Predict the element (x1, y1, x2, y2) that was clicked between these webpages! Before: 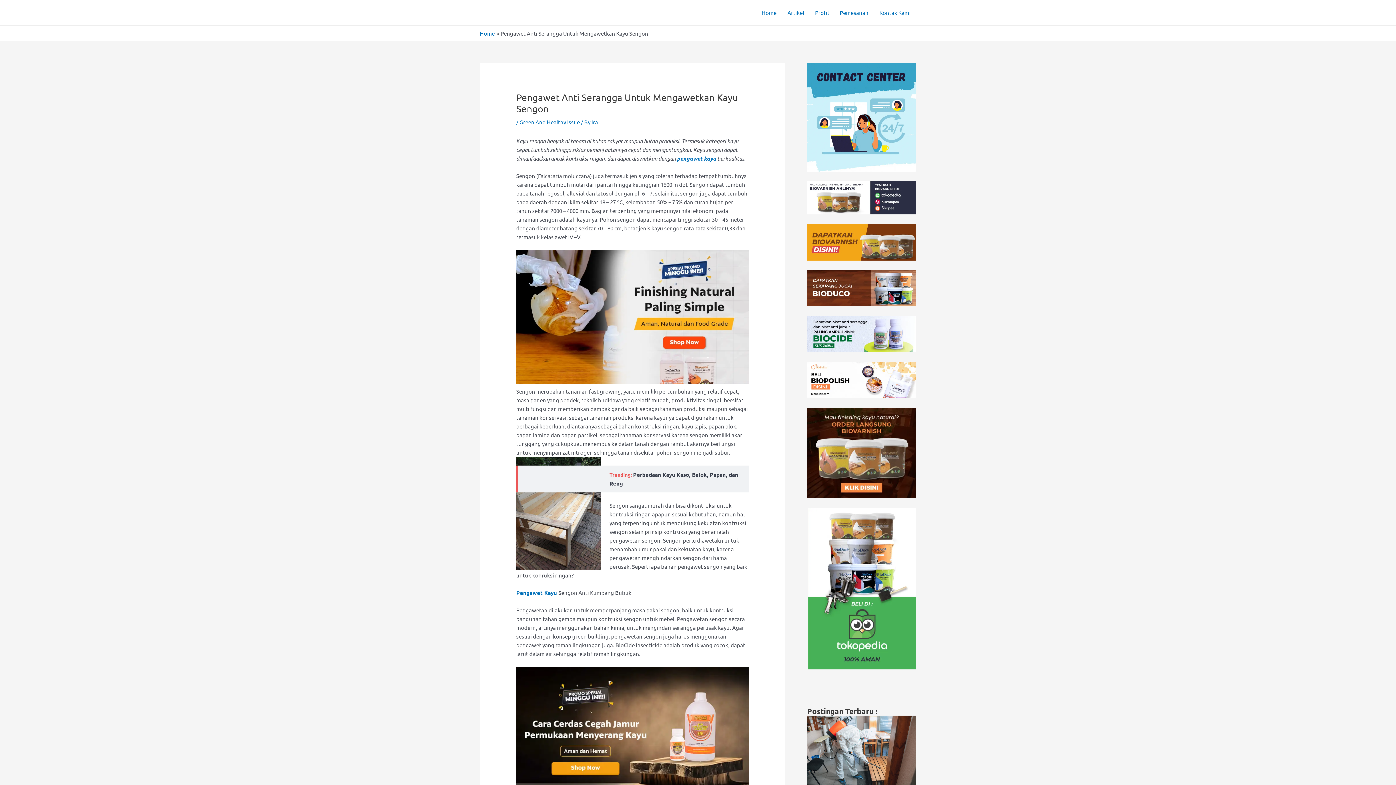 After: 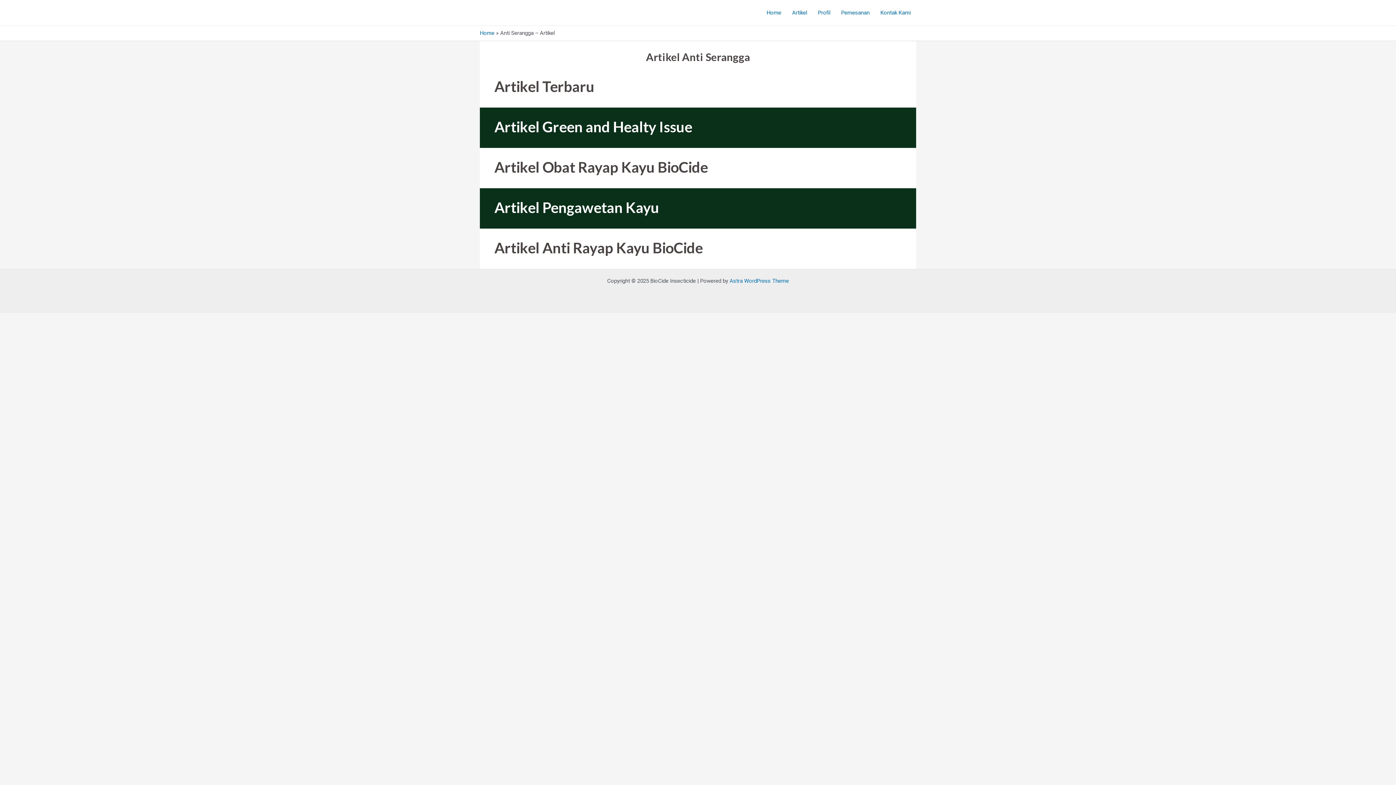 Action: bbox: (782, 0, 809, 25) label: Artikel